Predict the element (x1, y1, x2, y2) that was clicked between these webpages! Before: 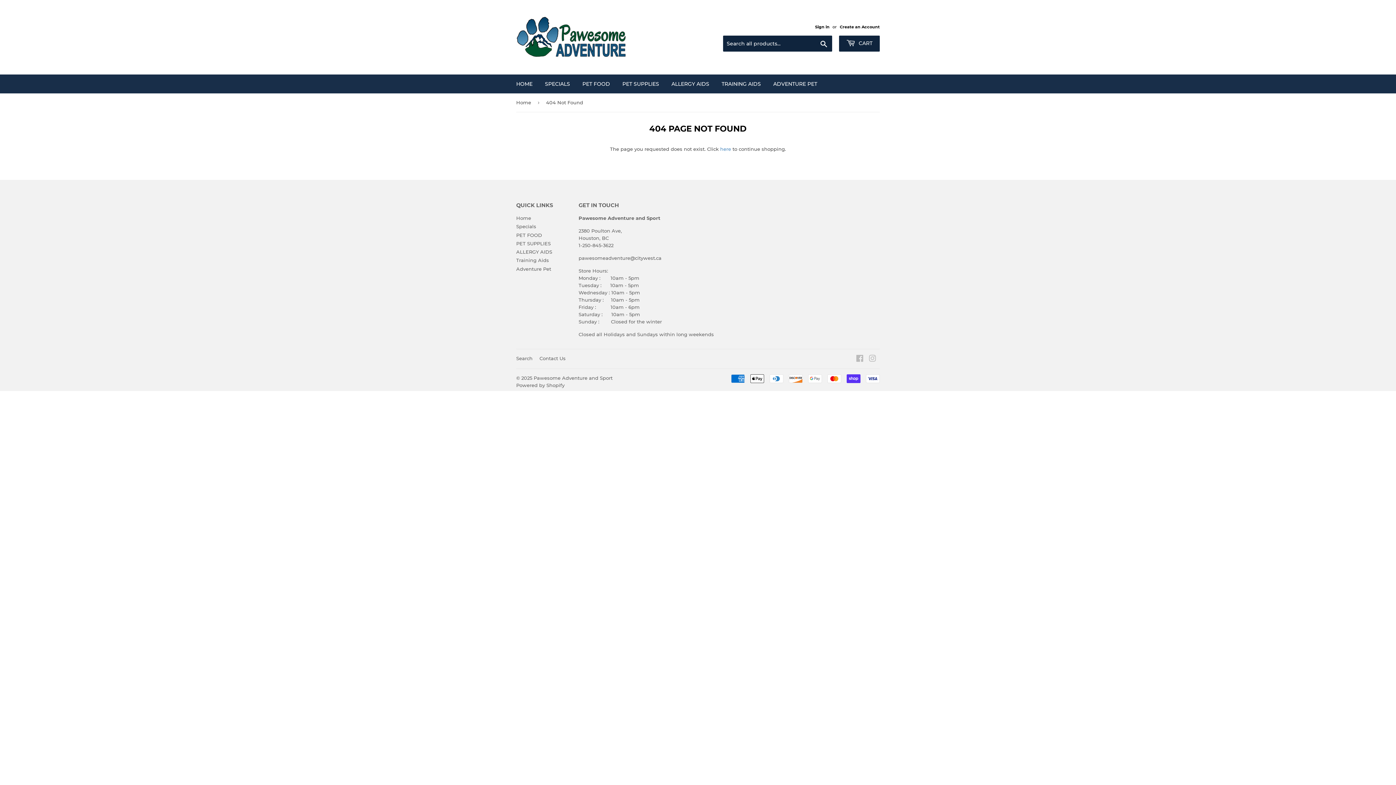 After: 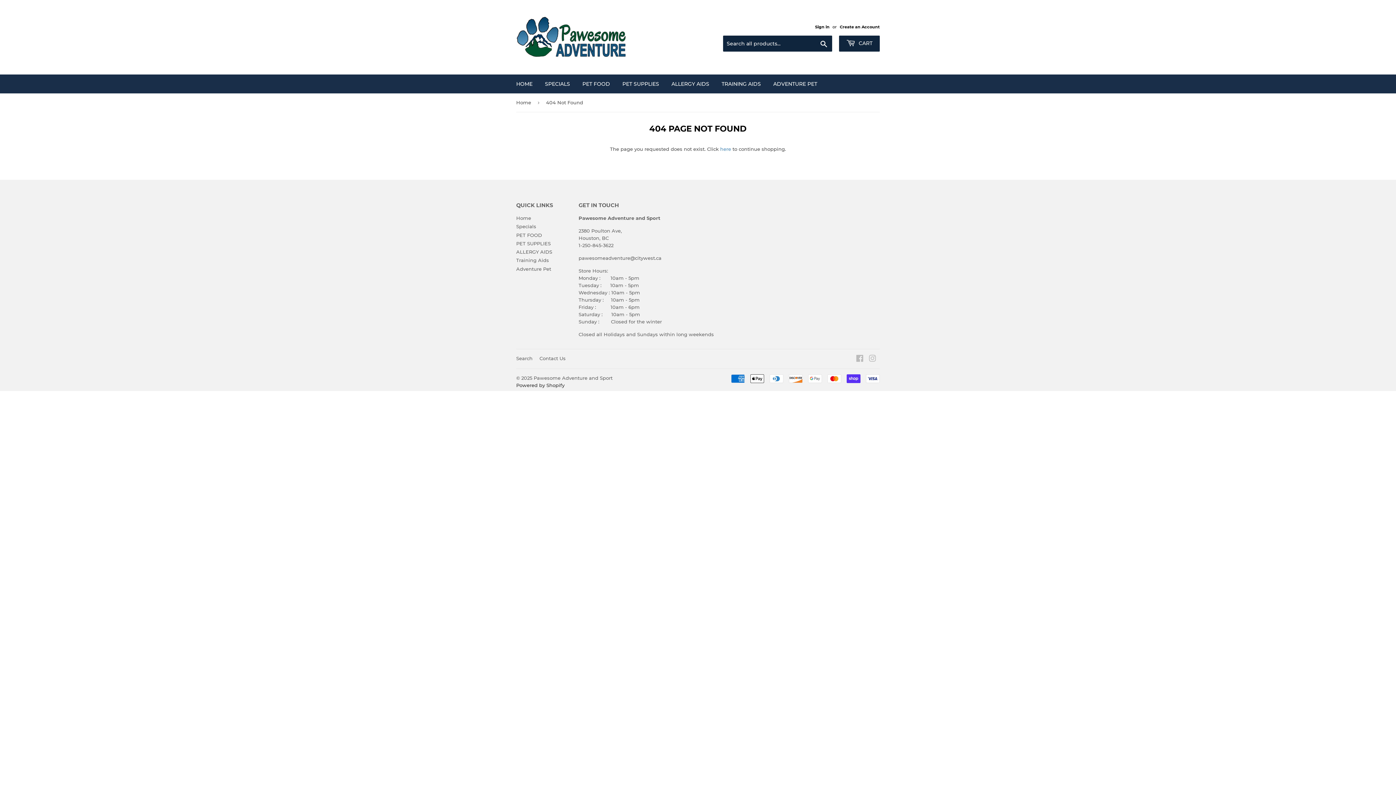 Action: bbox: (516, 382, 564, 388) label: Powered by Shopify